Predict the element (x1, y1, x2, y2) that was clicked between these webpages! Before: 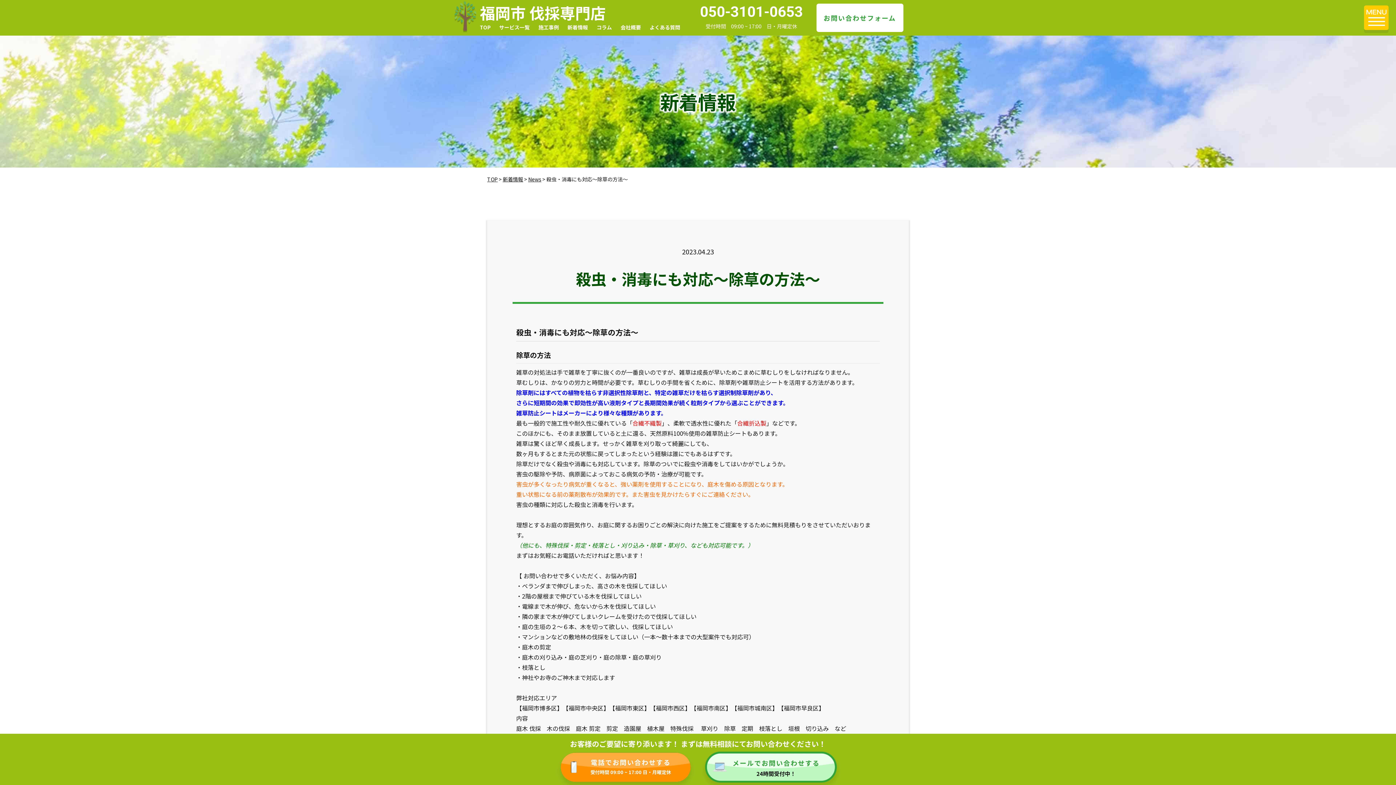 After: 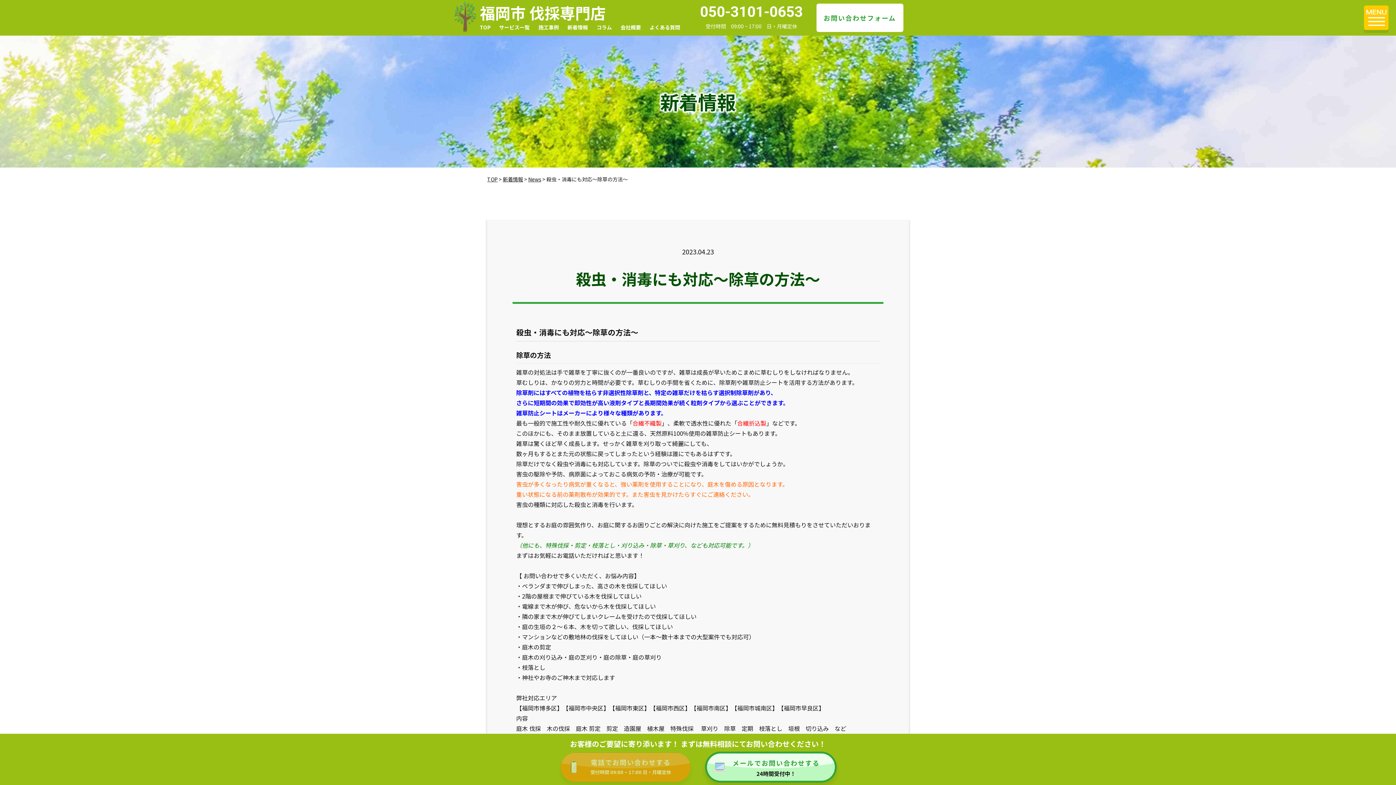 Action: label: 電話でお問い合わせする

受付時間 09:00 ~ 17:00 日・月曜定休 bbox: (552, 750, 698, 785)